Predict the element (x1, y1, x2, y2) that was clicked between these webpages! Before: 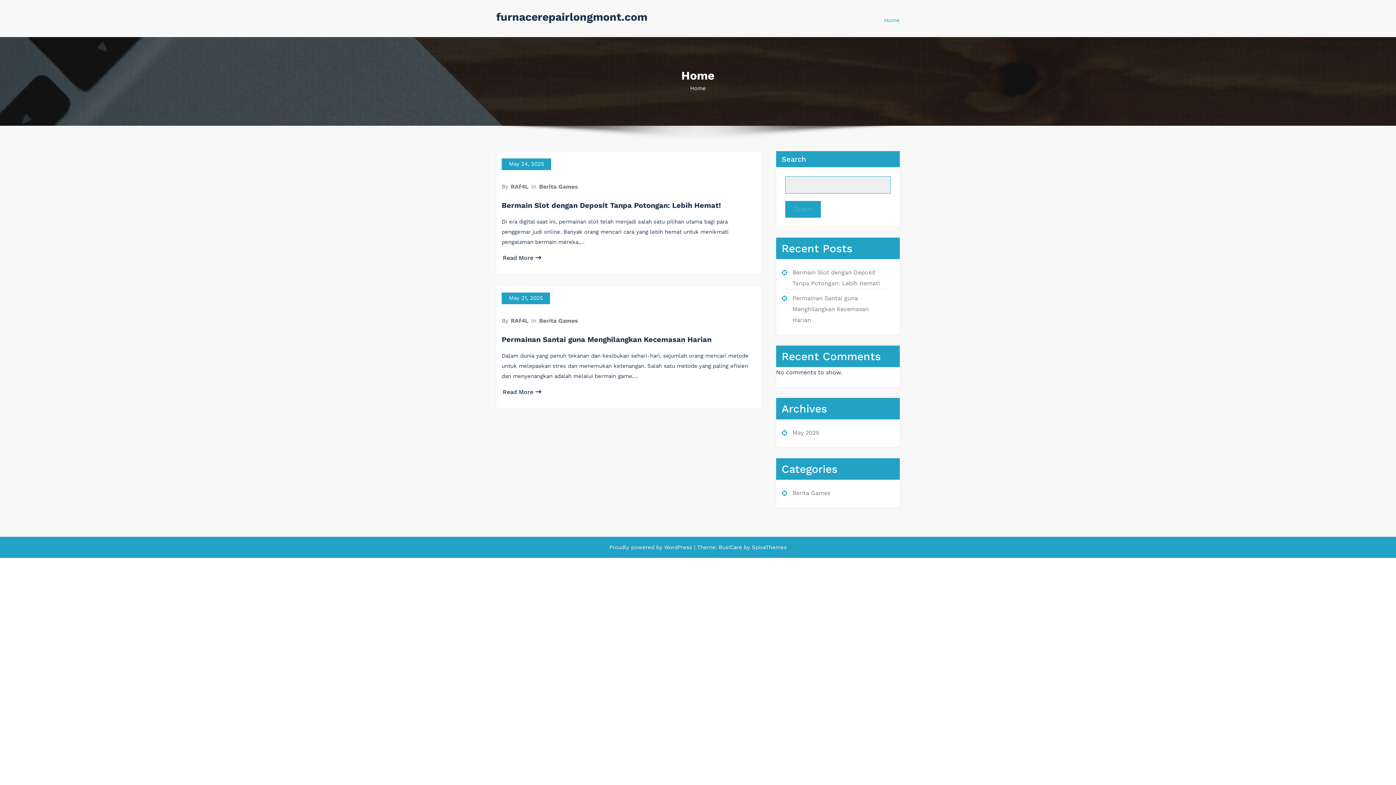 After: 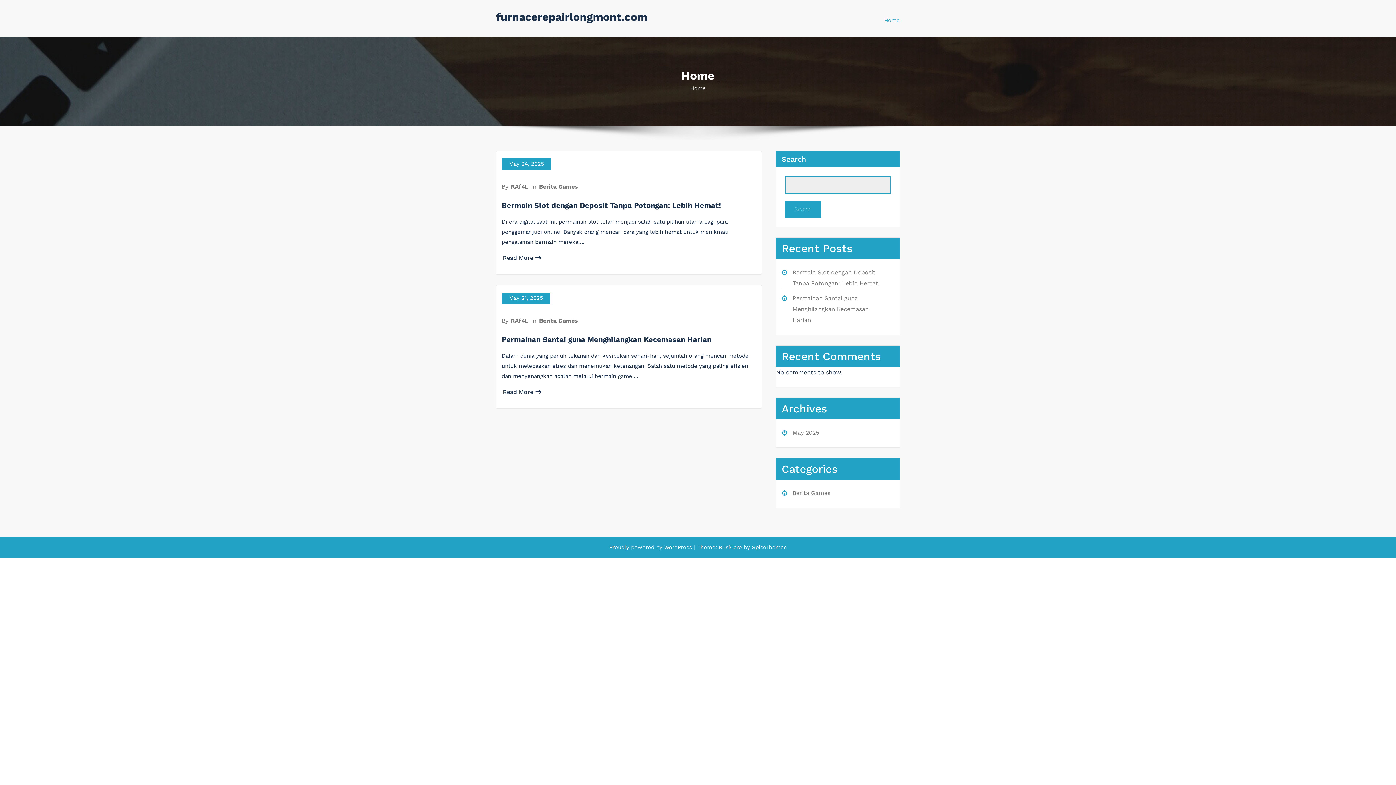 Action: bbox: (496, 10, 647, 23) label: furnacerepairlongmont.com